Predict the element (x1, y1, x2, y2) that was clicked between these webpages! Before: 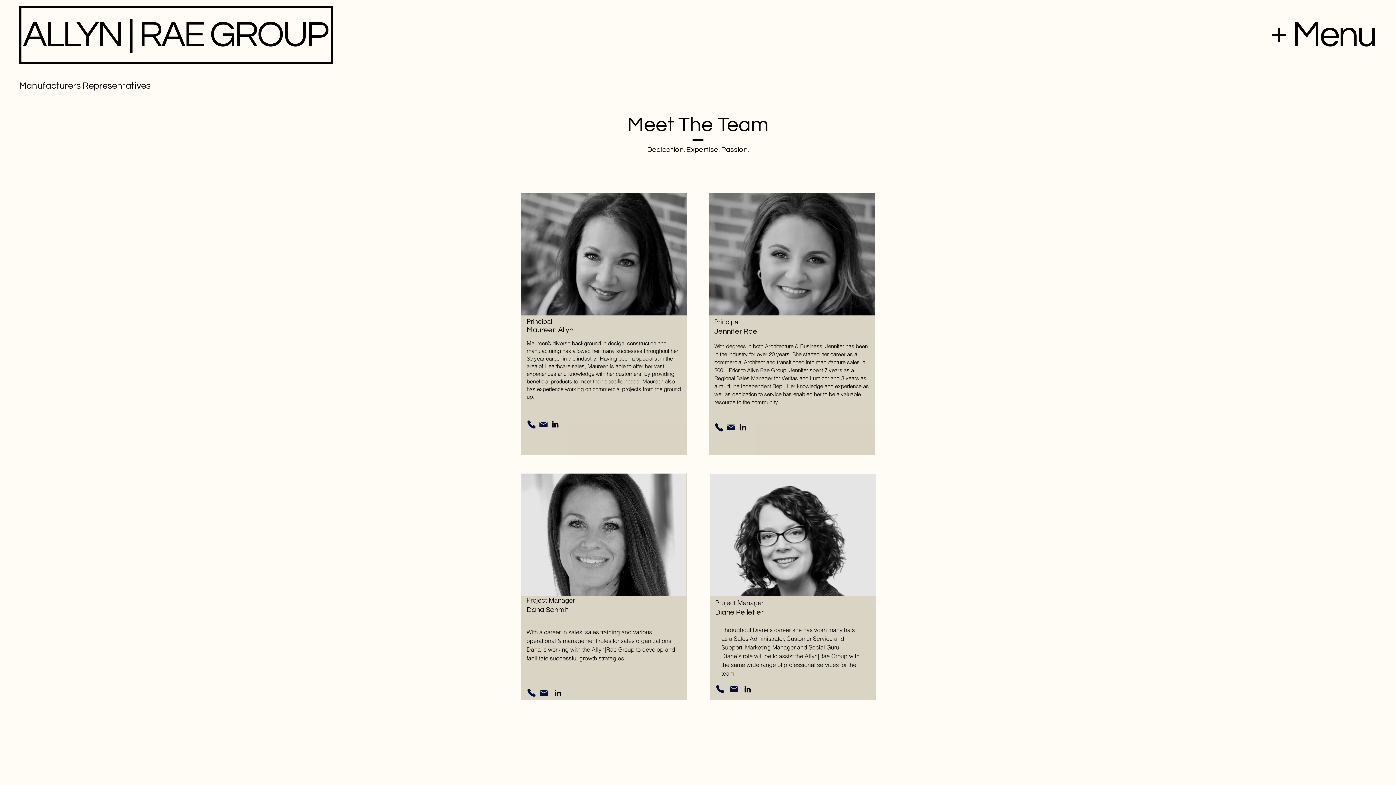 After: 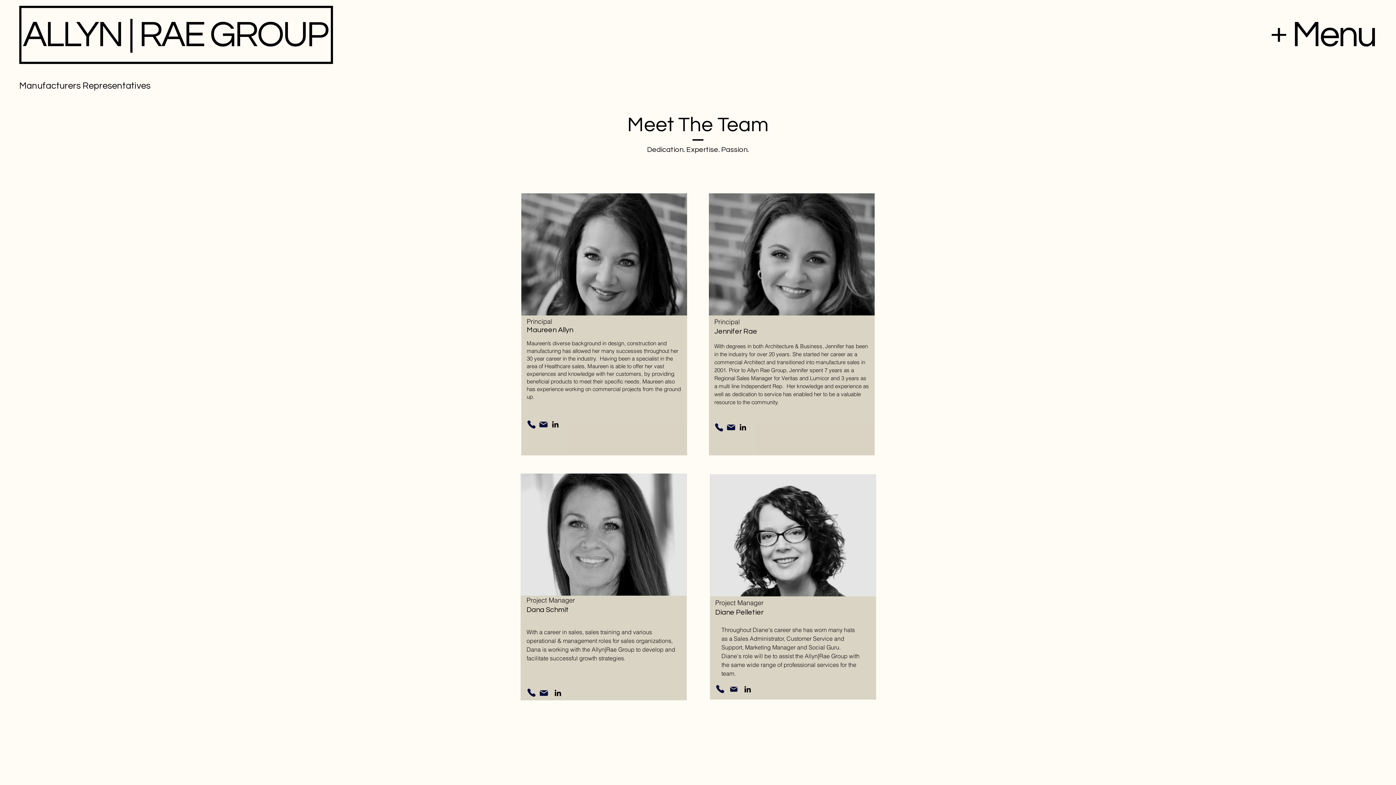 Action: bbox: (729, 684, 738, 694) label: Mail